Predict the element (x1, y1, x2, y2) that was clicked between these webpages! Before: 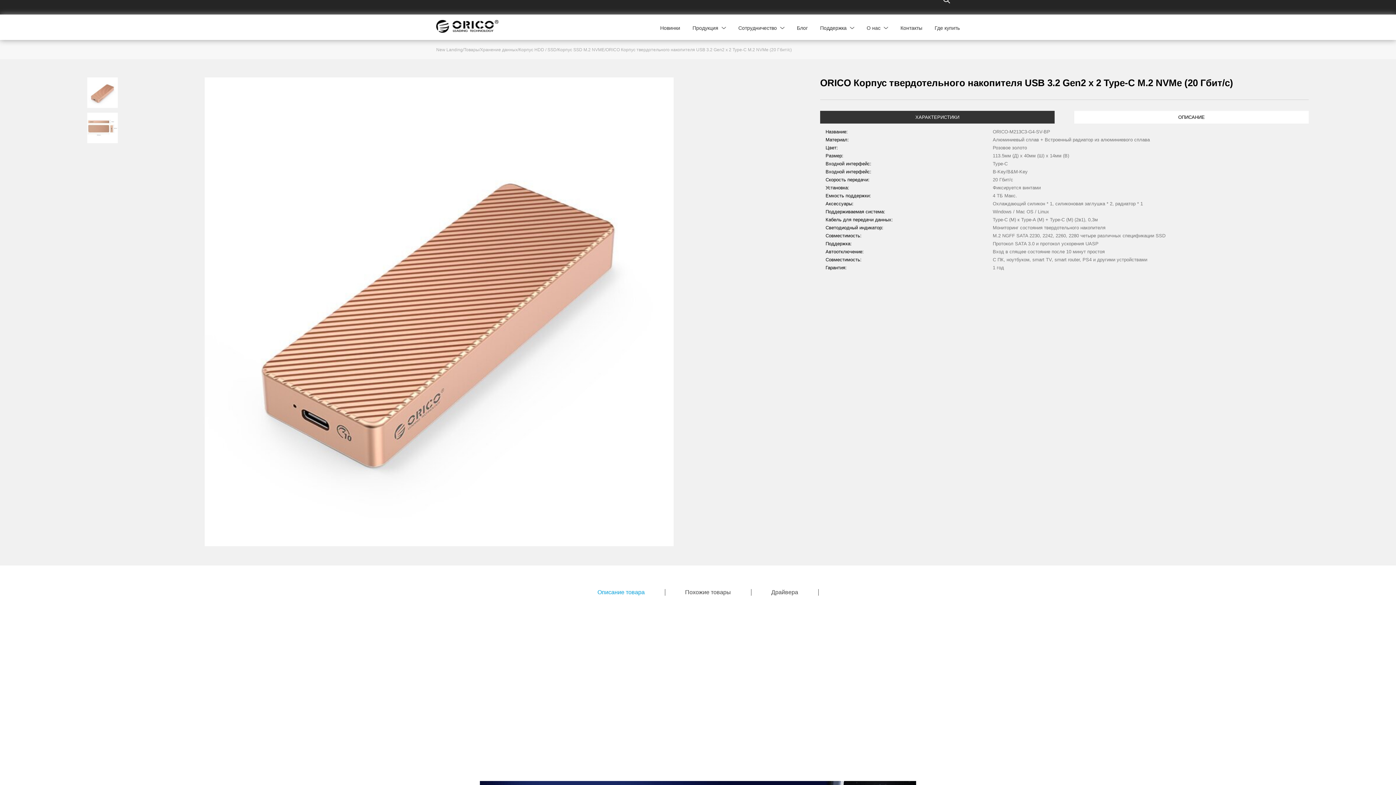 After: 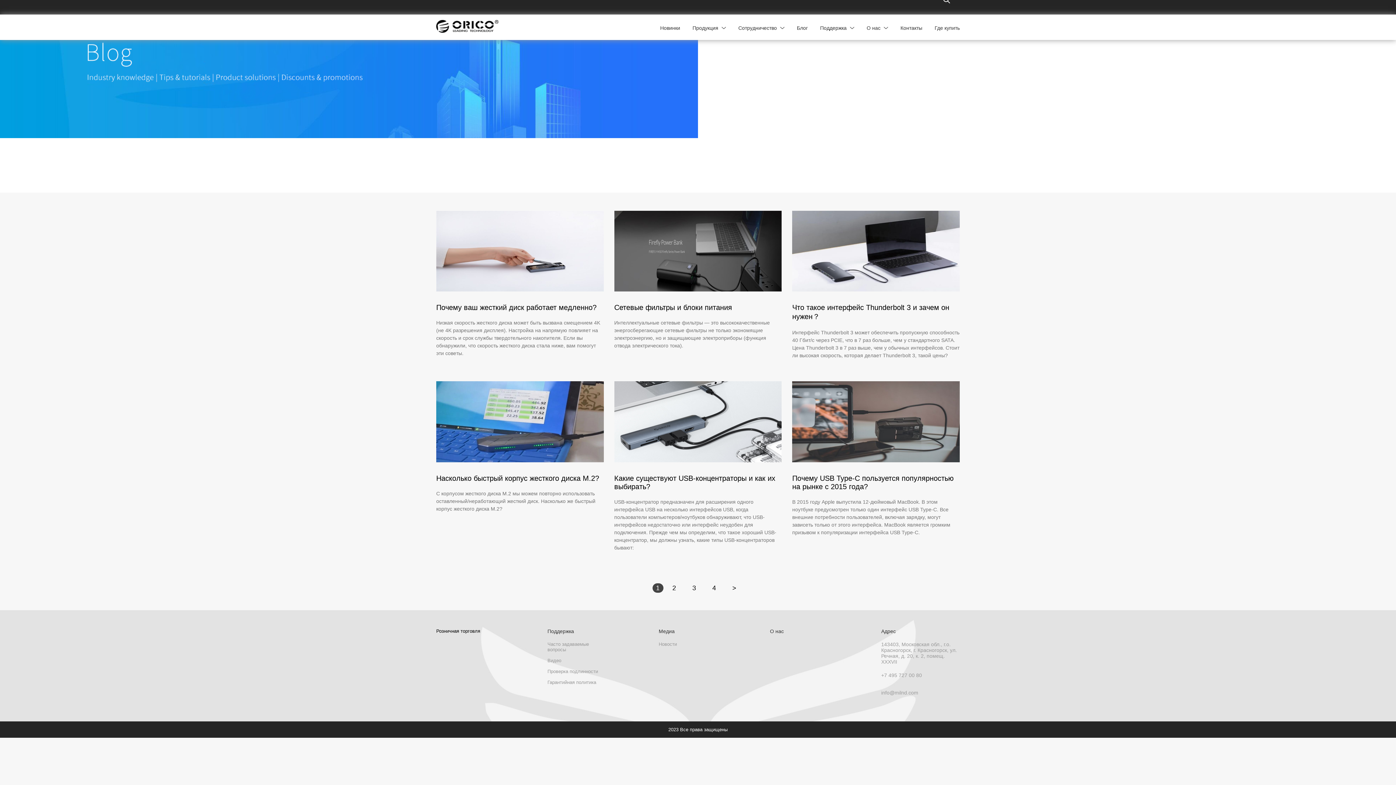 Action: label: Блог bbox: (797, 25, 808, 30)